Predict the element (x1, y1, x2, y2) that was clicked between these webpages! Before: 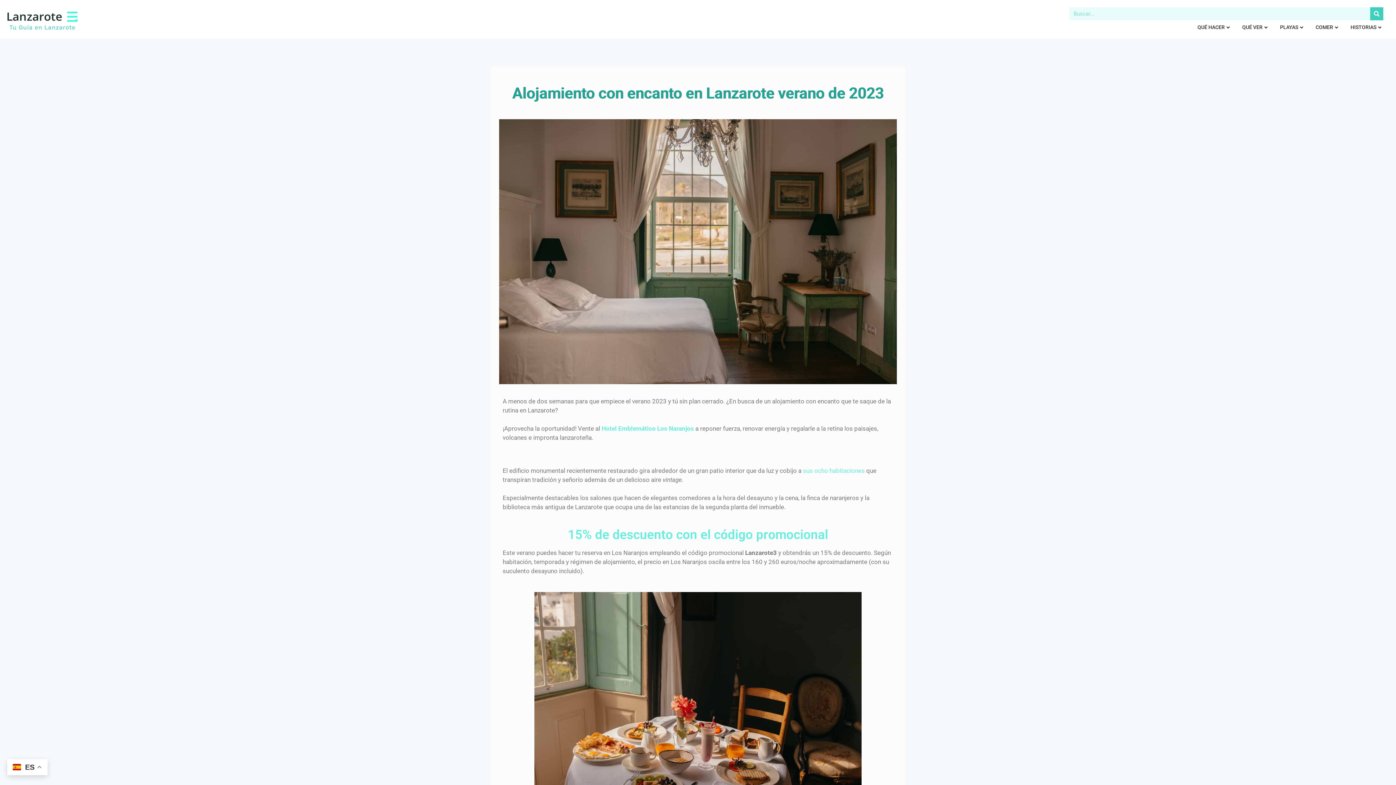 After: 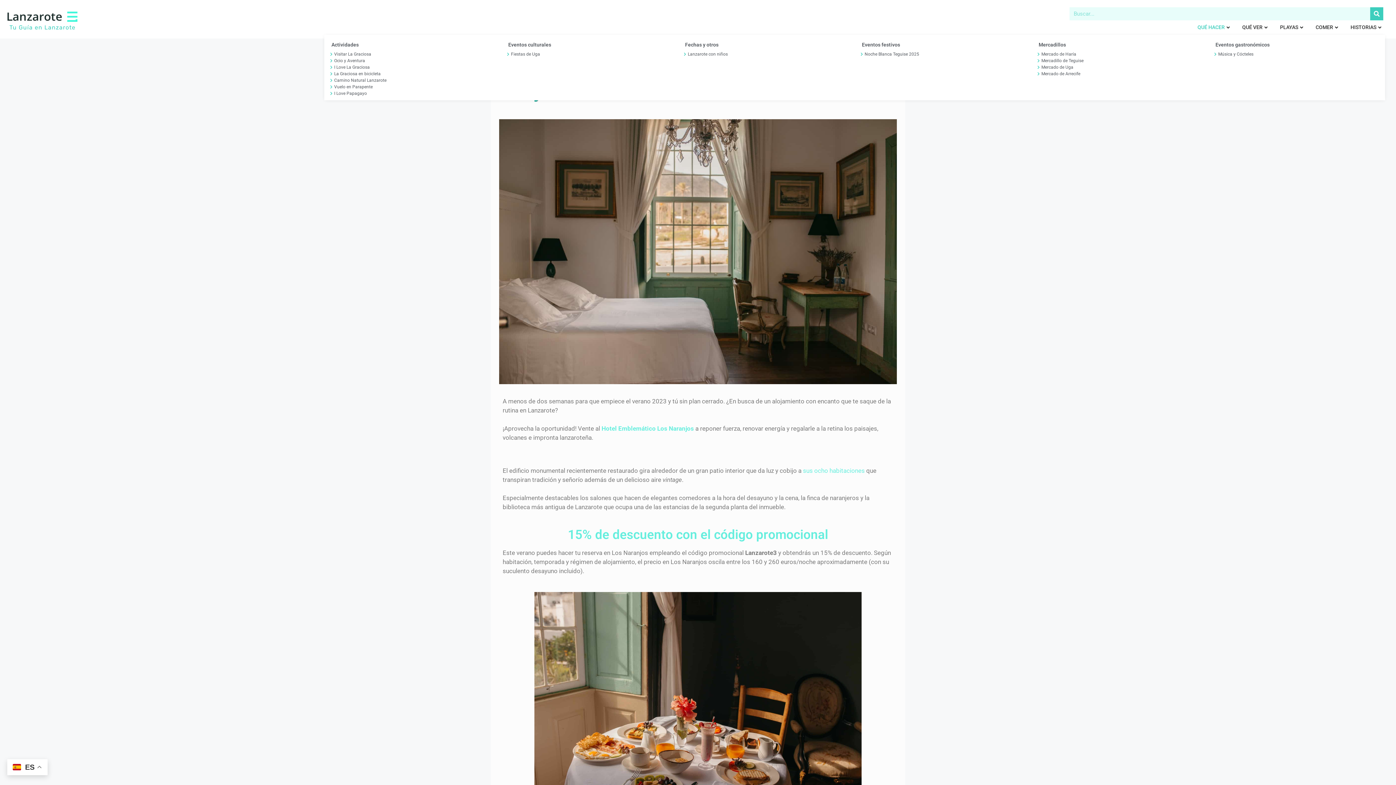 Action: label: QUÉ HACER bbox: (1192, 20, 1231, 33)